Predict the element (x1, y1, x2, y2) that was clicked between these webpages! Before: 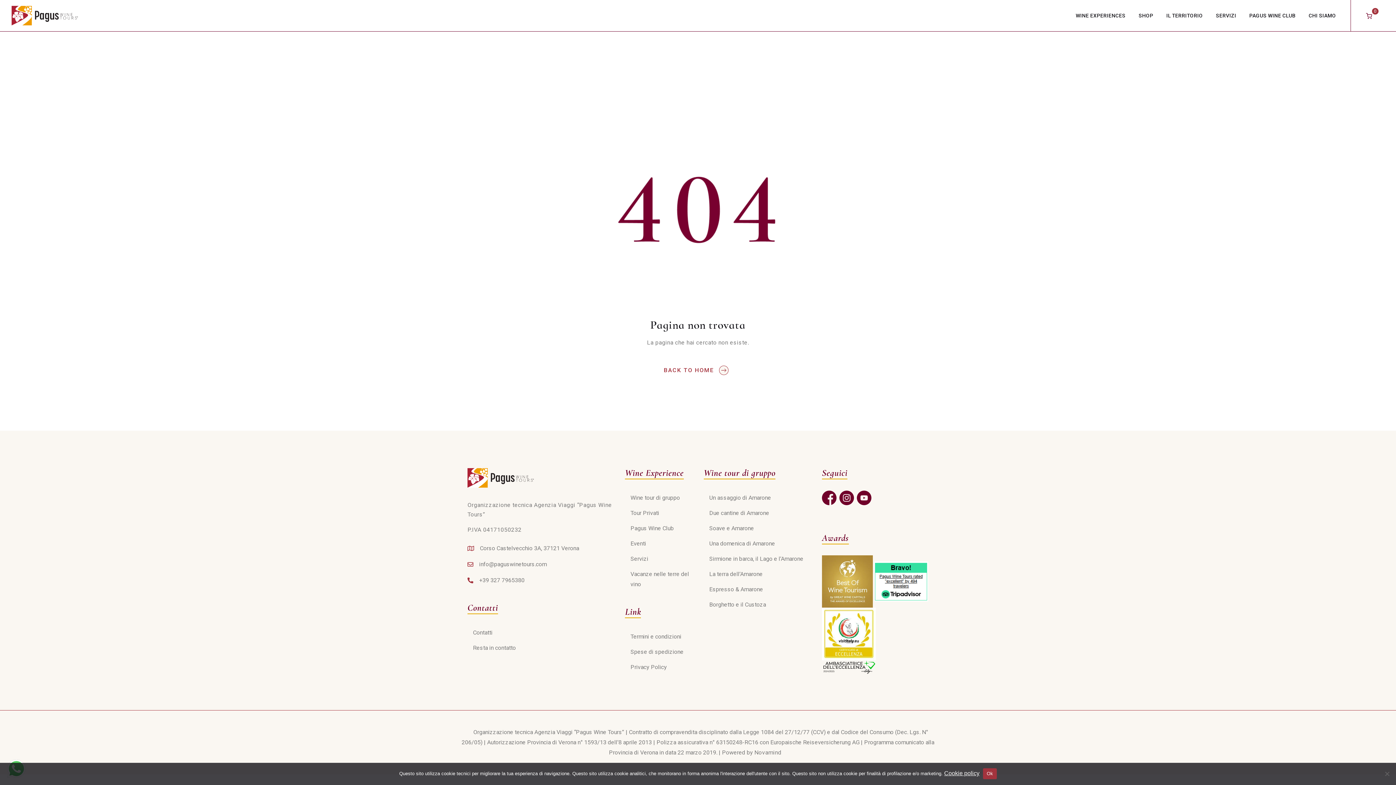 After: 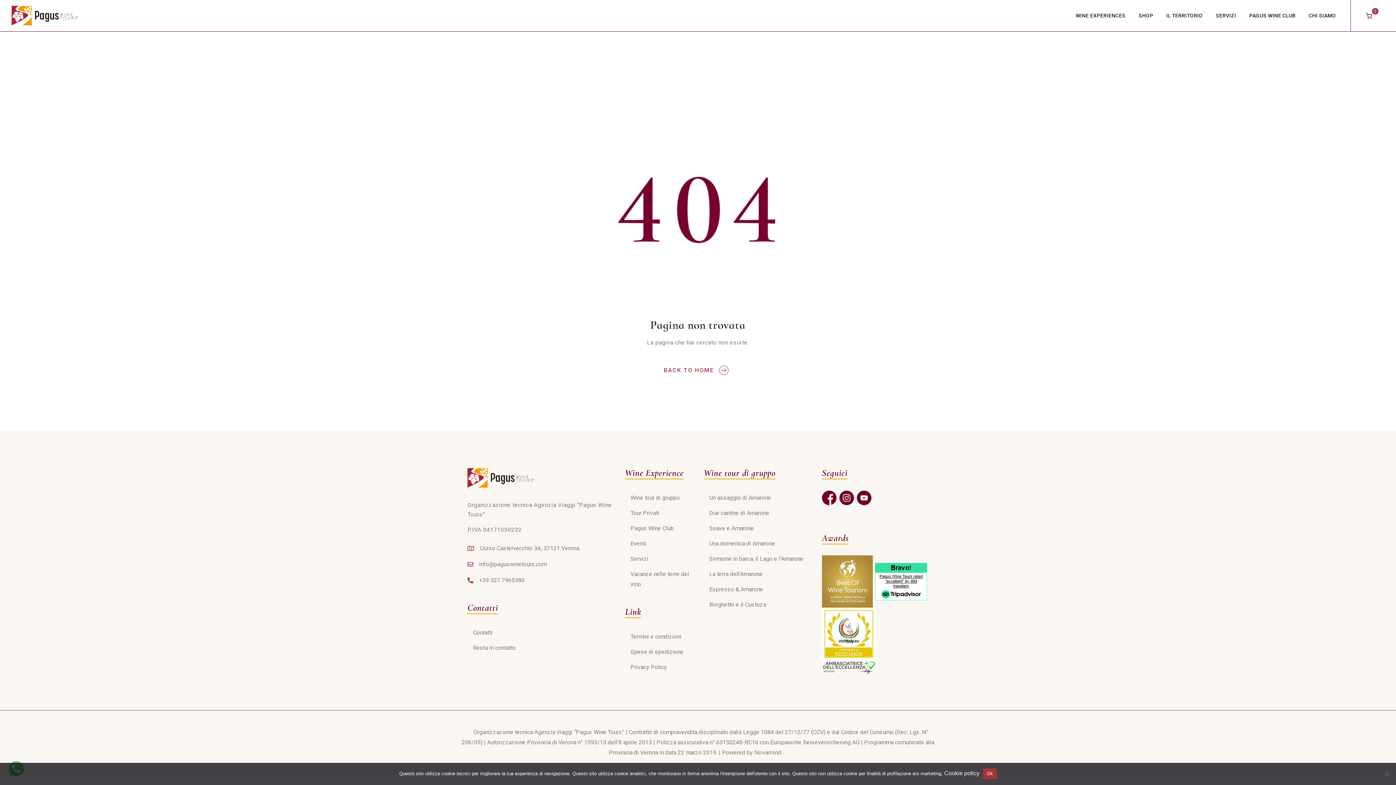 Action: bbox: (944, 770, 979, 776) label: Cookie policy